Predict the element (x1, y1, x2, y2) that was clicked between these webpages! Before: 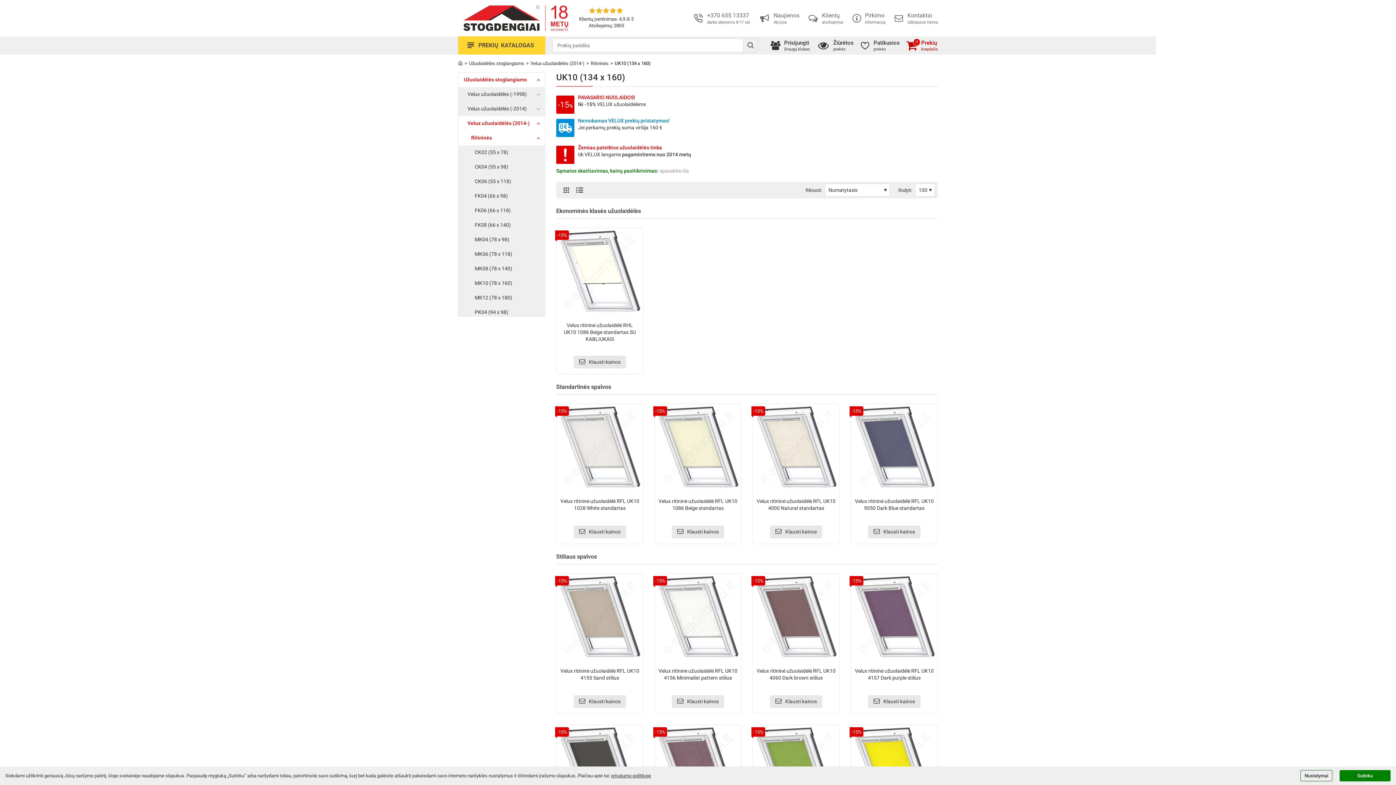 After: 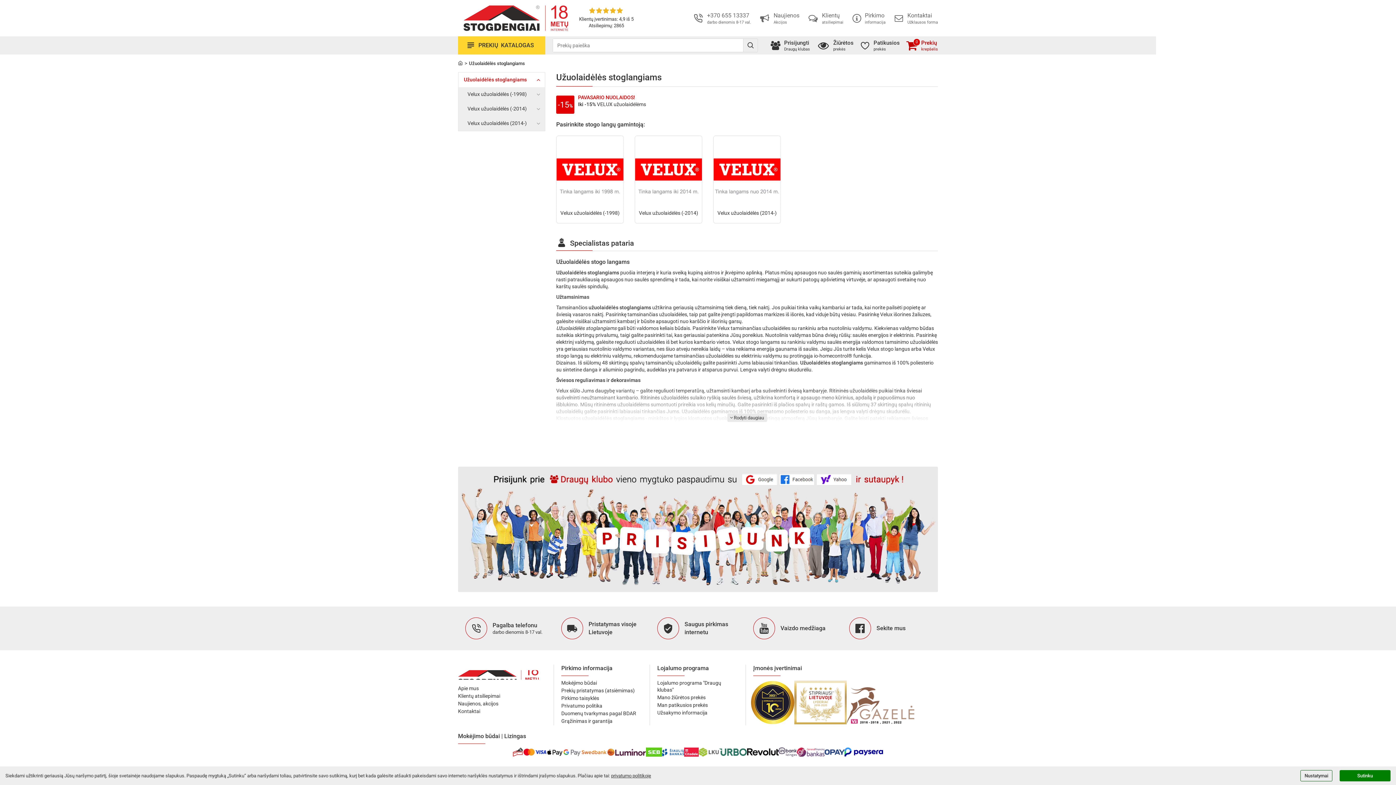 Action: bbox: (458, 72, 545, 87) label: Užuolaidėlės stoglangiams